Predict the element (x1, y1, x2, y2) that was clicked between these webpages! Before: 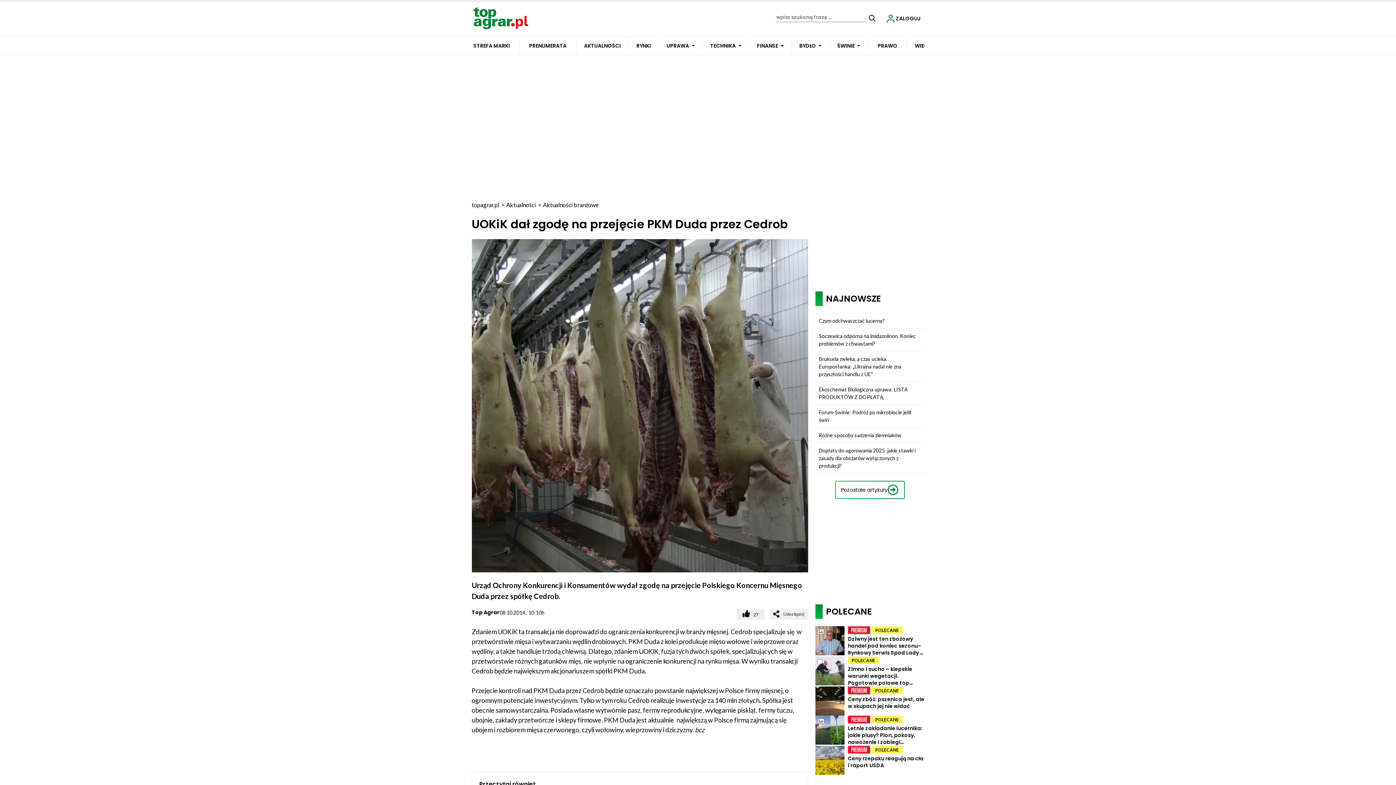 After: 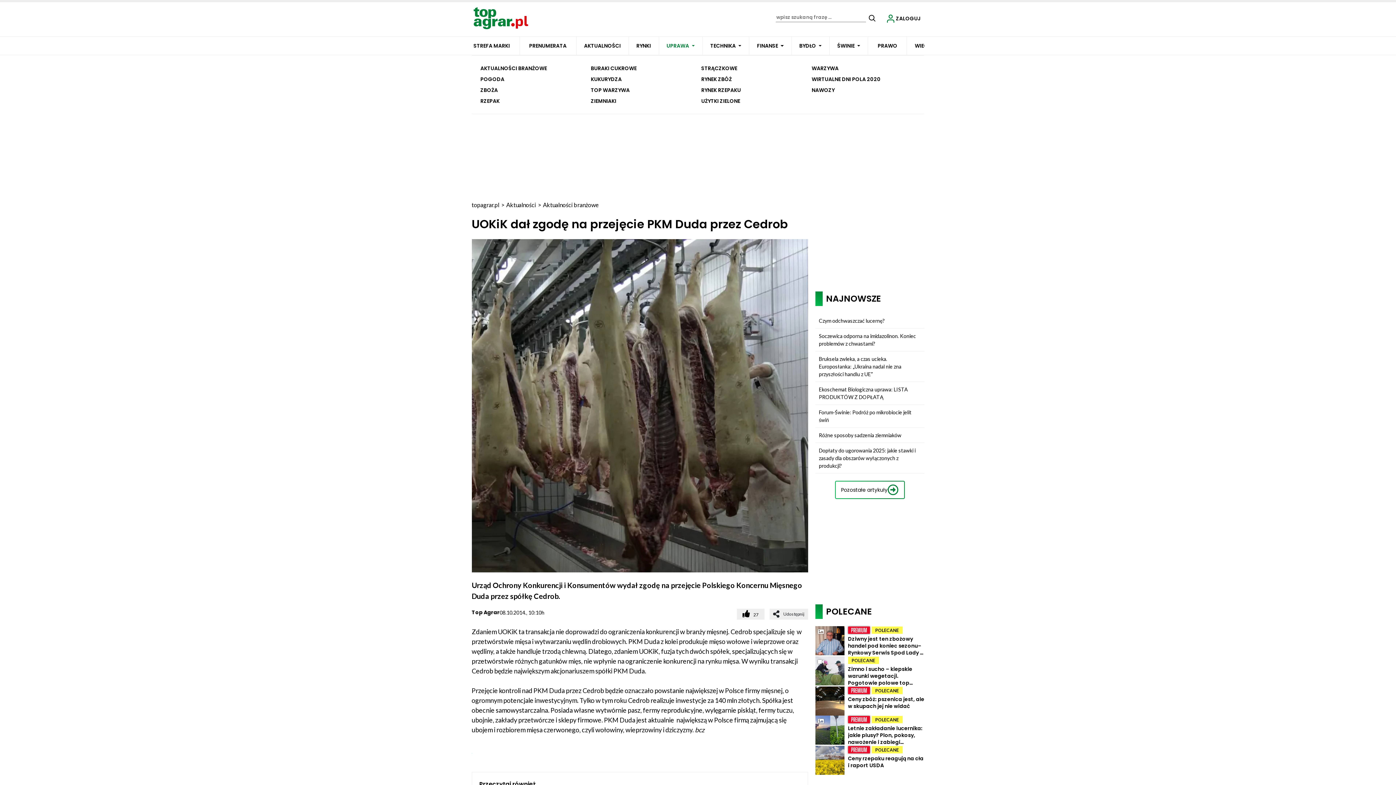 Action: bbox: (691, 45, 694, 48)